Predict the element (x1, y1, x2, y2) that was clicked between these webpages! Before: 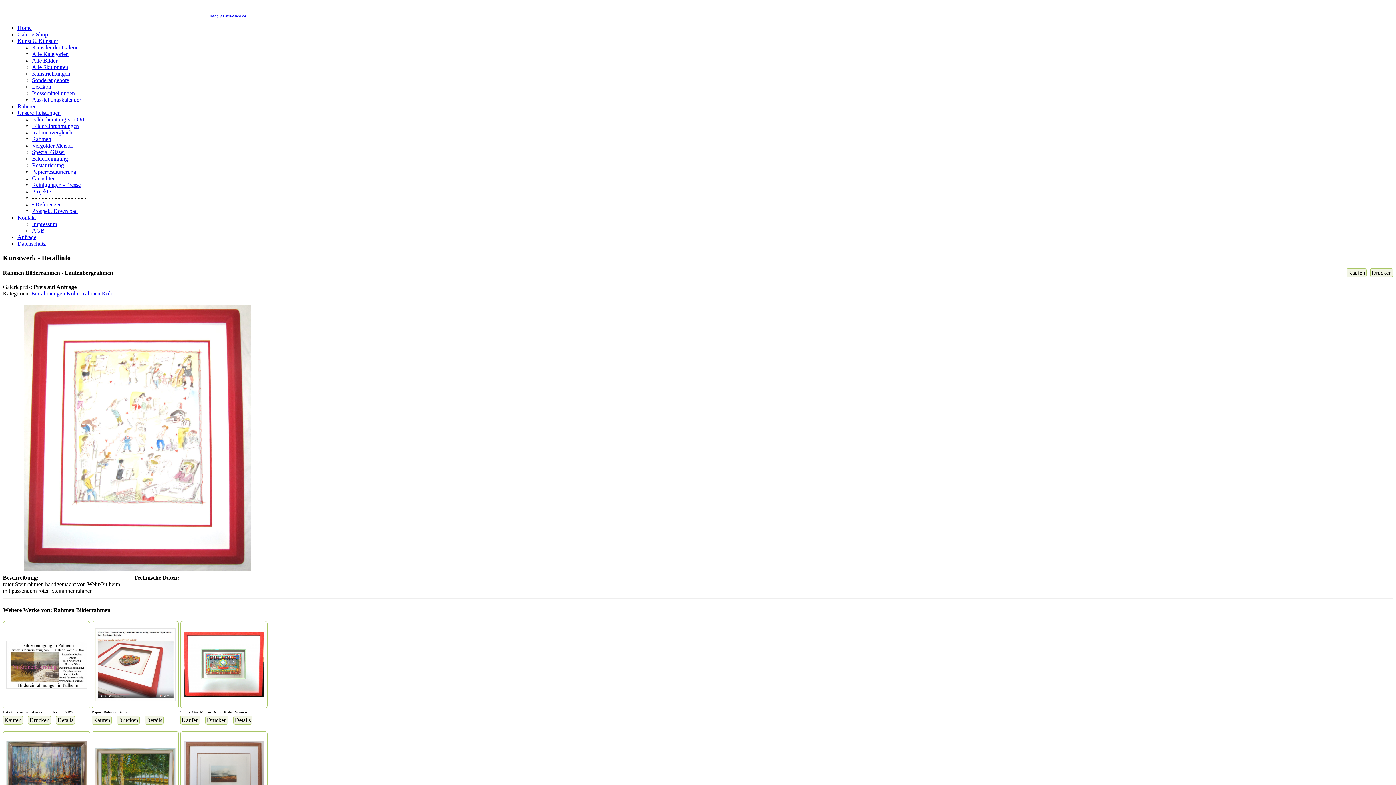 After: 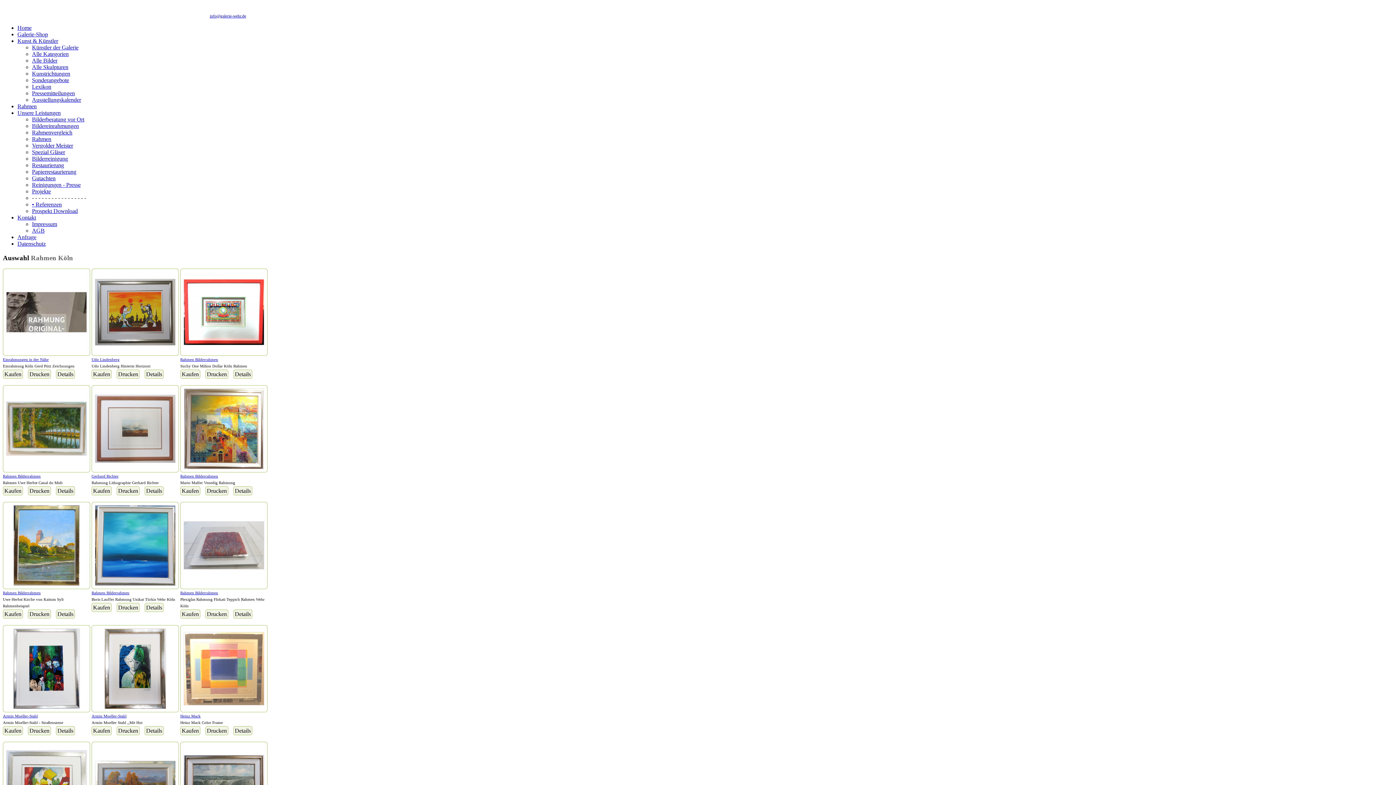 Action: label: Rahmen Köln   bbox: (81, 290, 116, 296)